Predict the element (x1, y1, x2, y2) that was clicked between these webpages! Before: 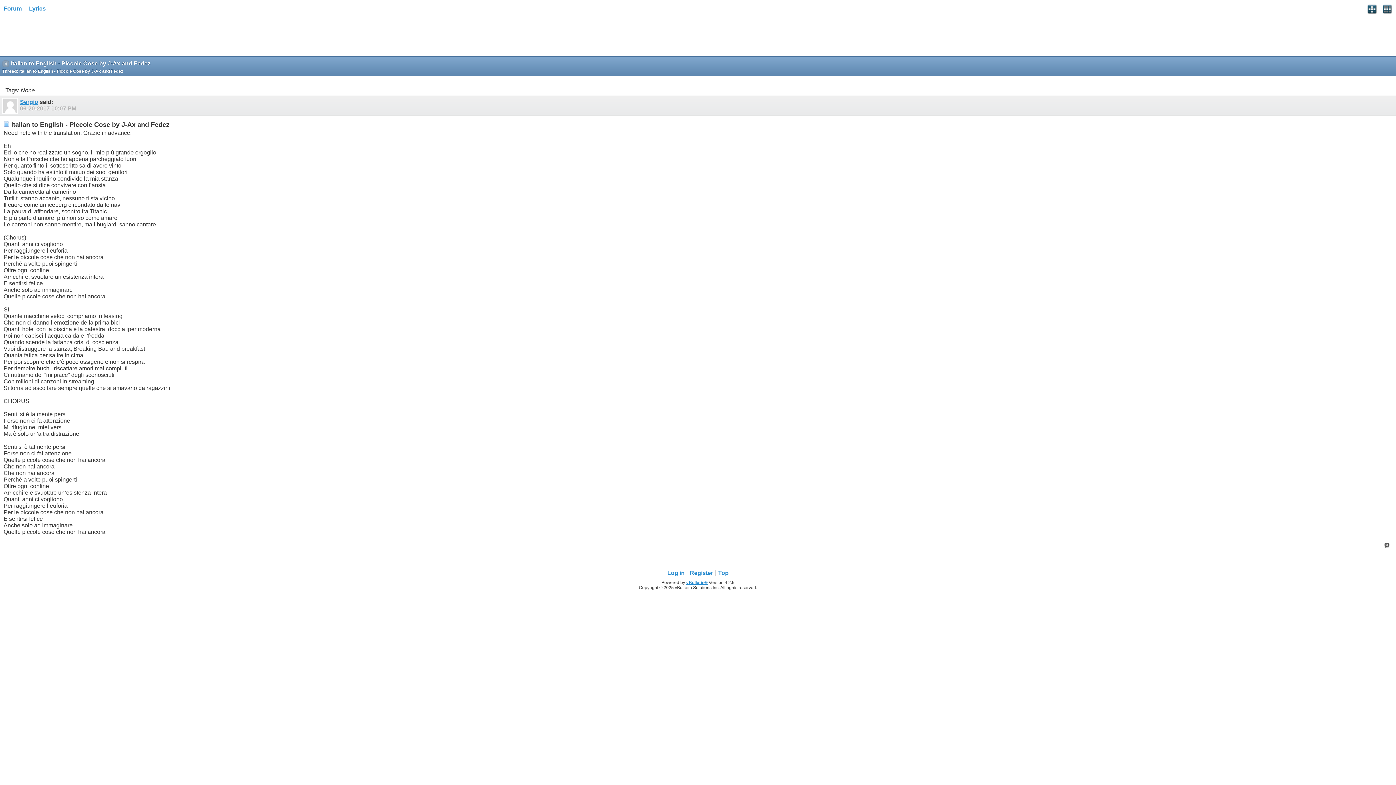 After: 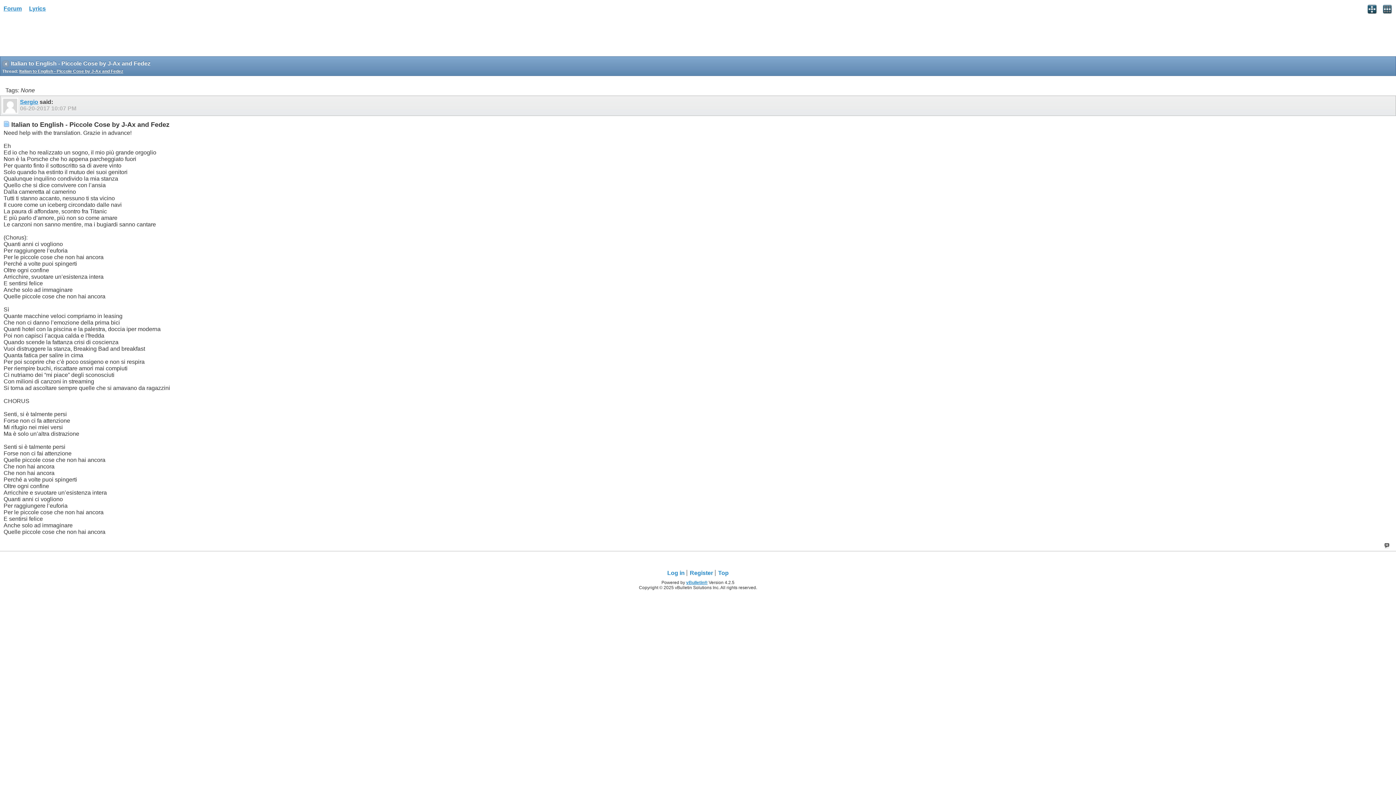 Action: label: Italian to English - Piccole Cose by J-Ax and Fedez bbox: (19, 68, 123, 73)